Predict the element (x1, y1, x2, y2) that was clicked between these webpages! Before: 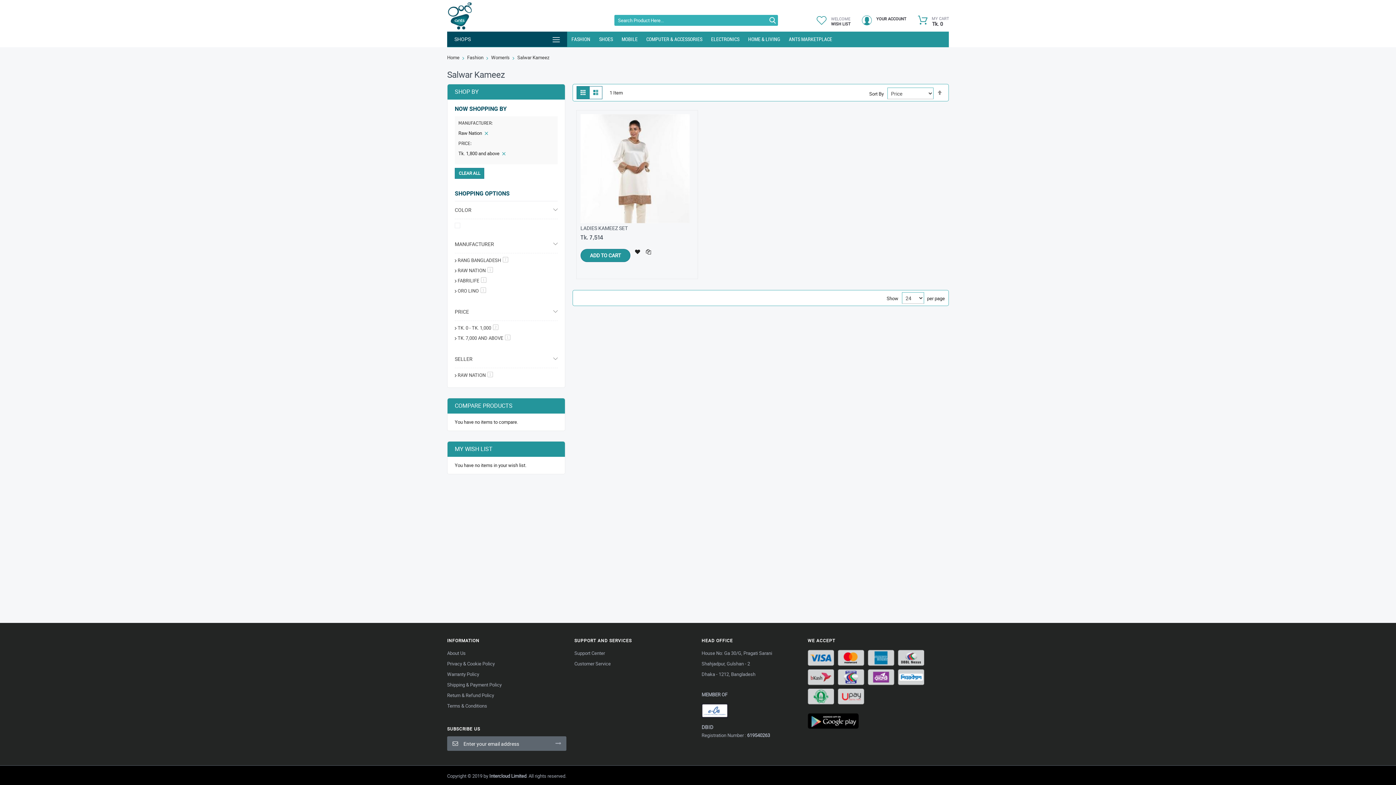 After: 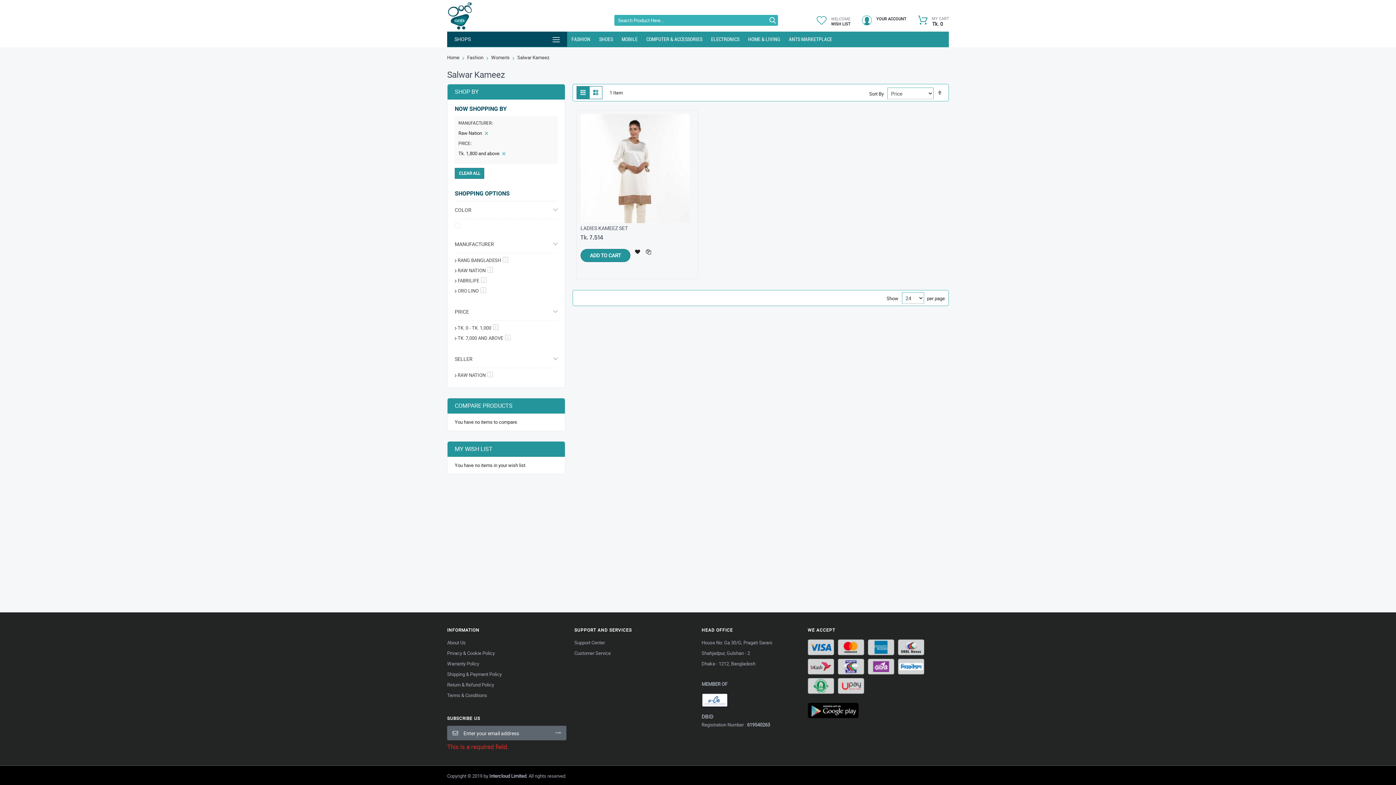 Action: bbox: (551, 736, 565, 750)